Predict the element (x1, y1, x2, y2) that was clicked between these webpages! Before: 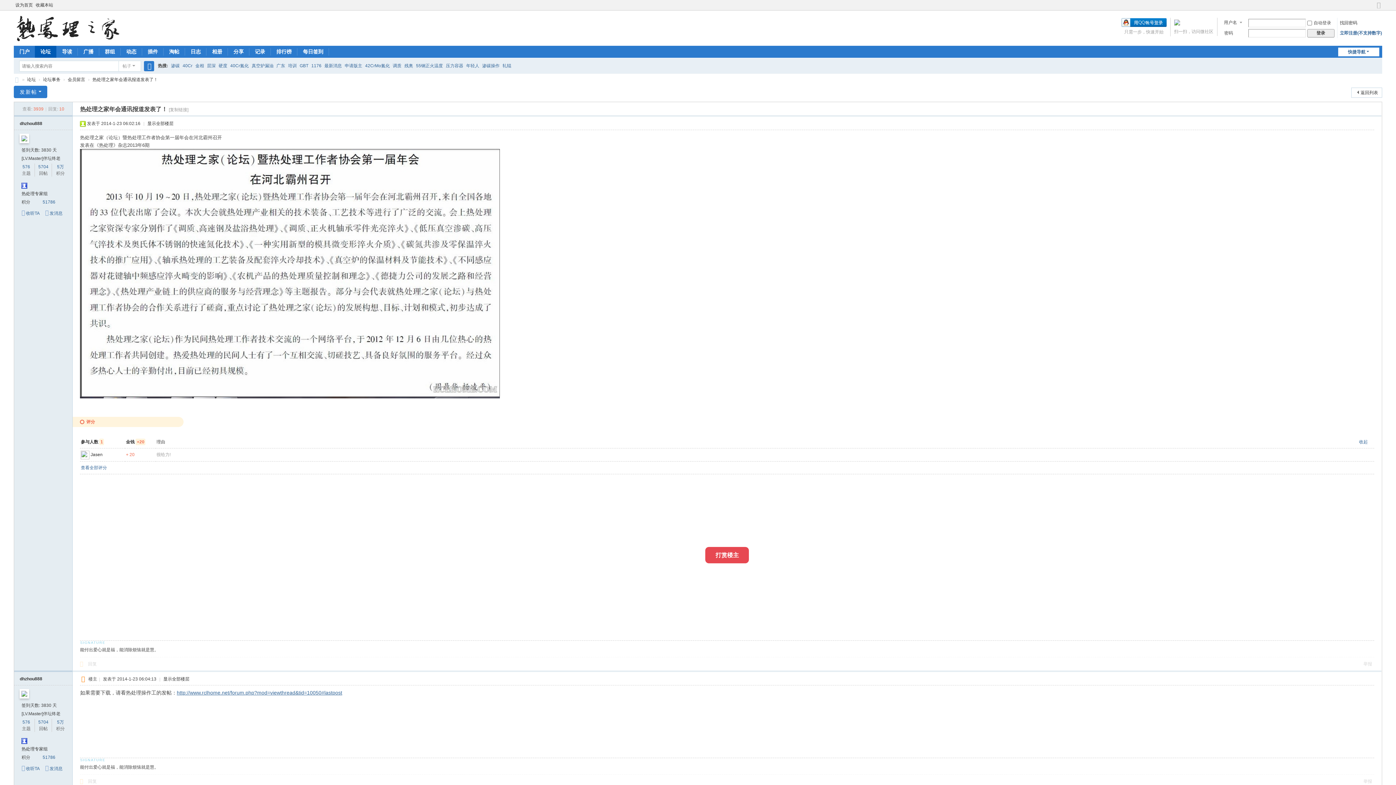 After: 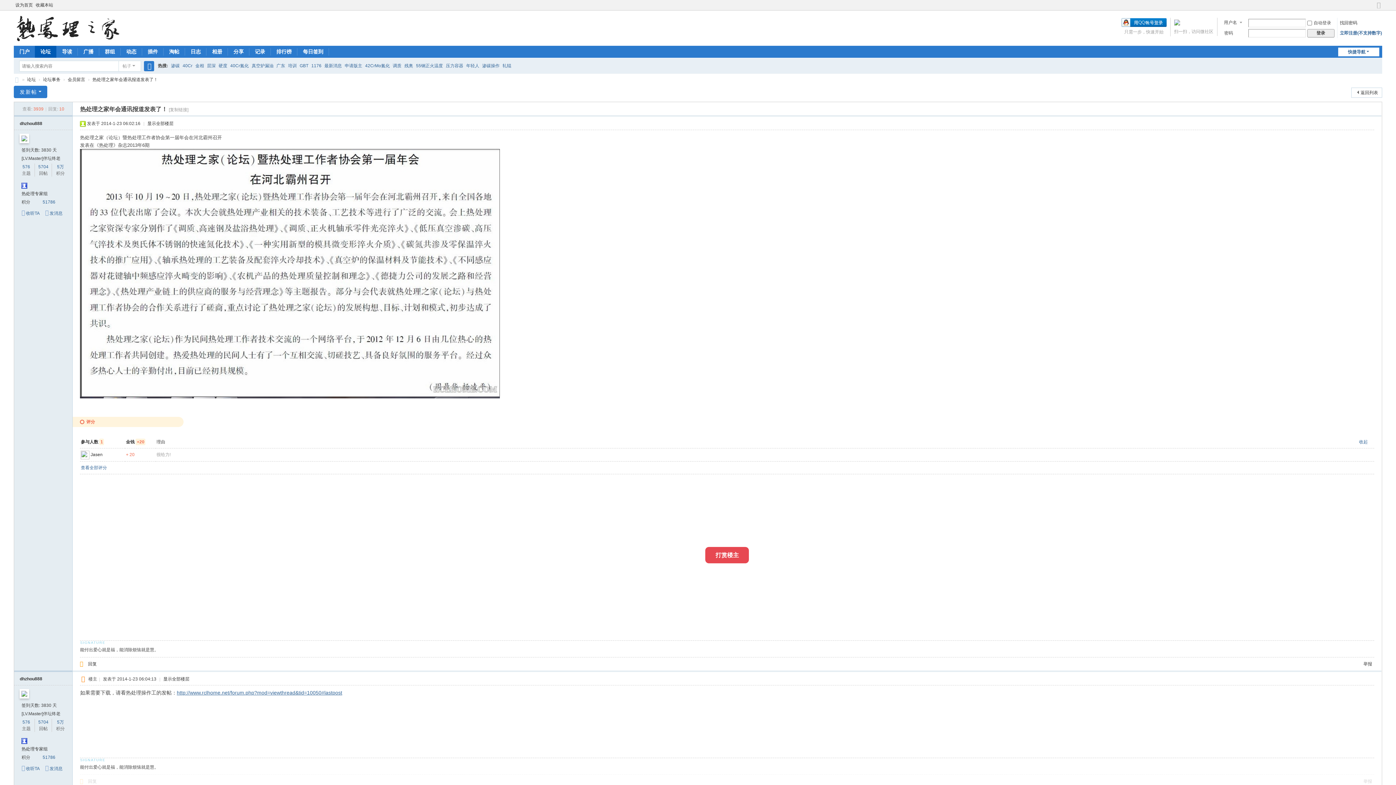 Action: bbox: (21, 182, 27, 188)